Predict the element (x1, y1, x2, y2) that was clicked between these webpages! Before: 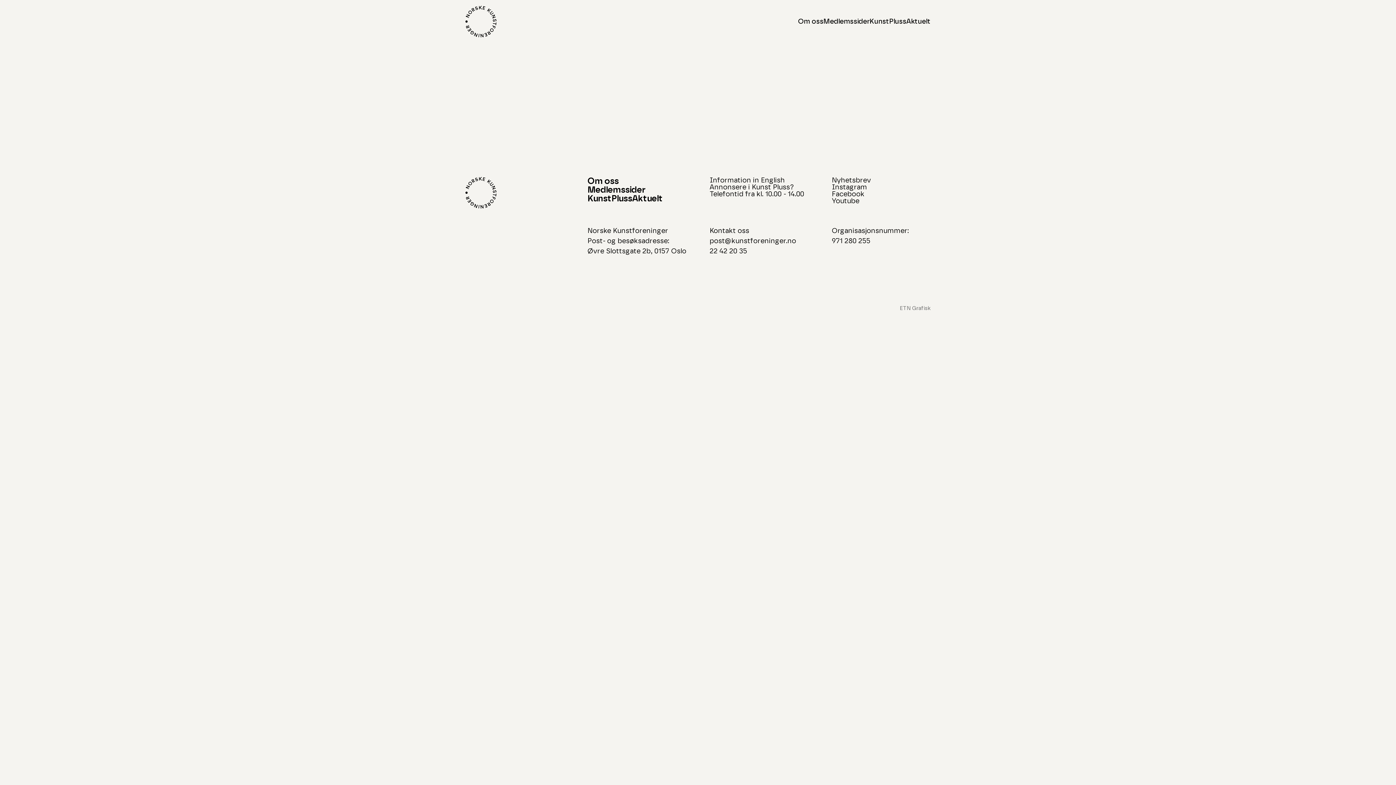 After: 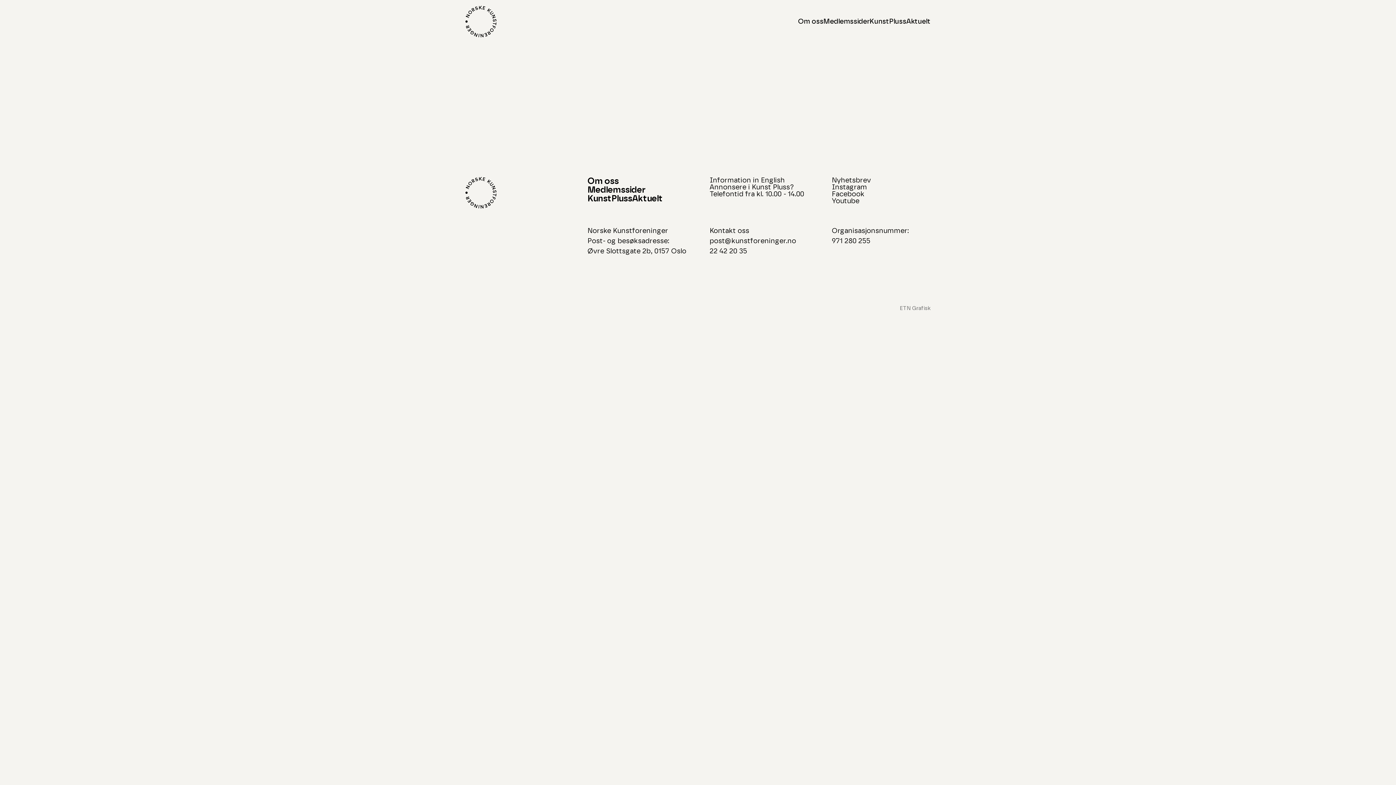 Action: bbox: (709, 190, 804, 197) label: Telefontid fra kl. 10.00 - 14.00